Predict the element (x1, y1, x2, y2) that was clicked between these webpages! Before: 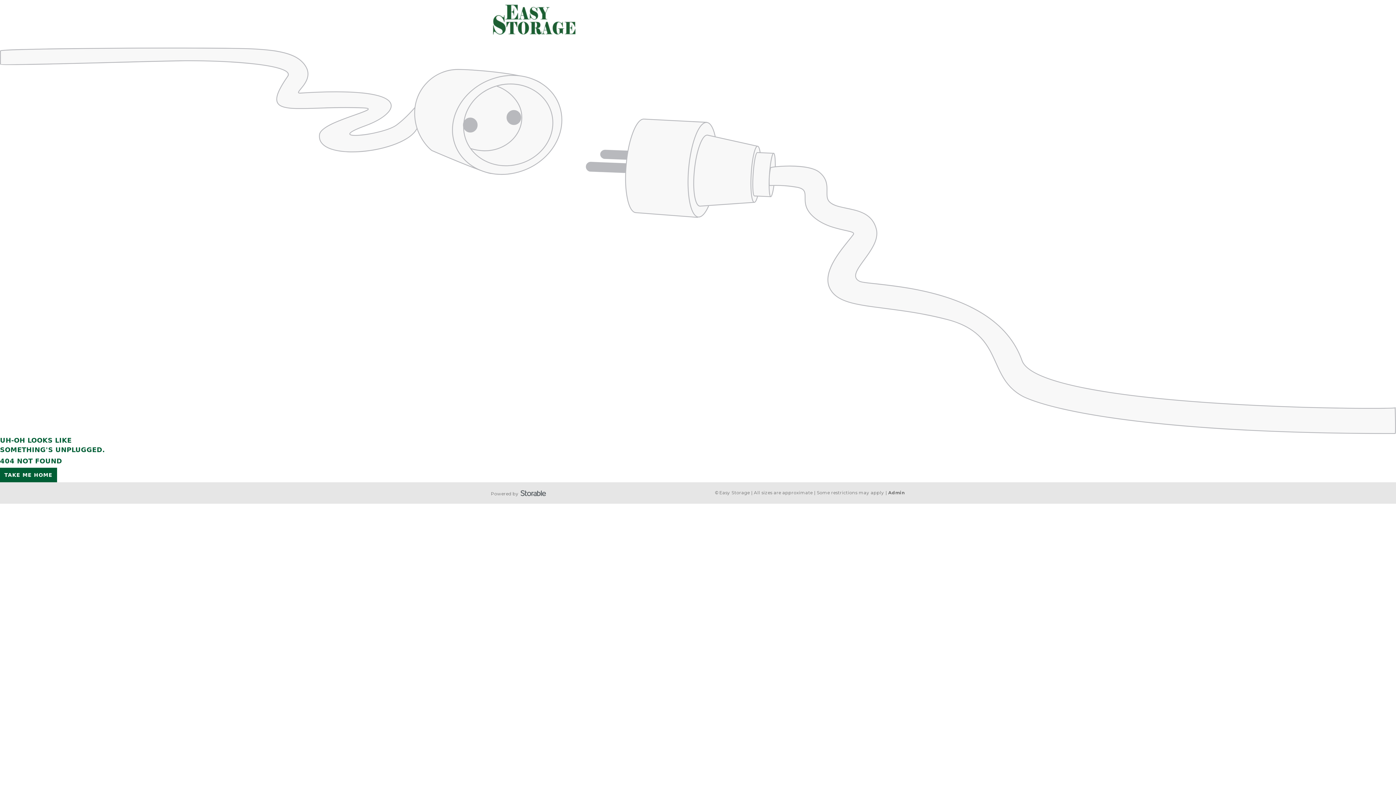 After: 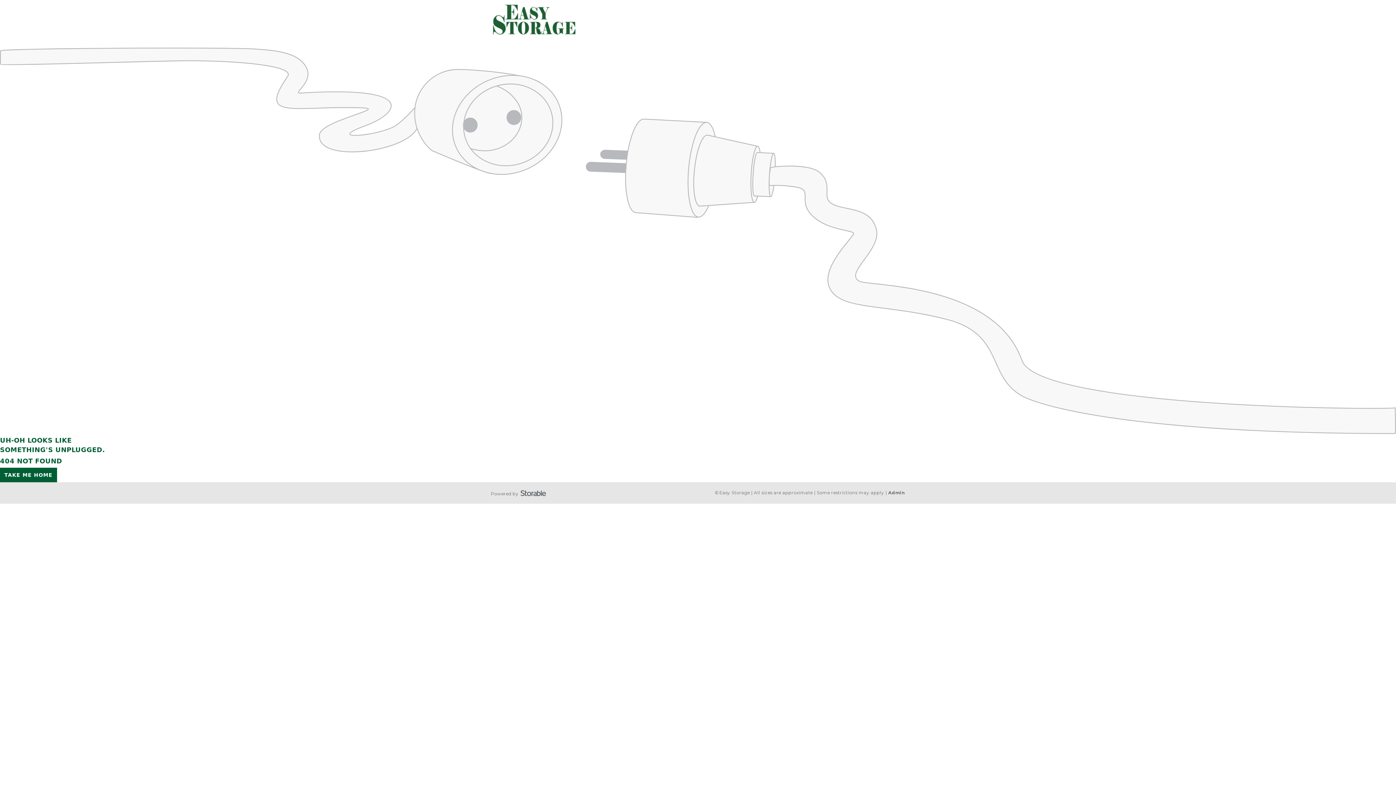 Action: bbox: (490, 490, 546, 495) label: Powered by